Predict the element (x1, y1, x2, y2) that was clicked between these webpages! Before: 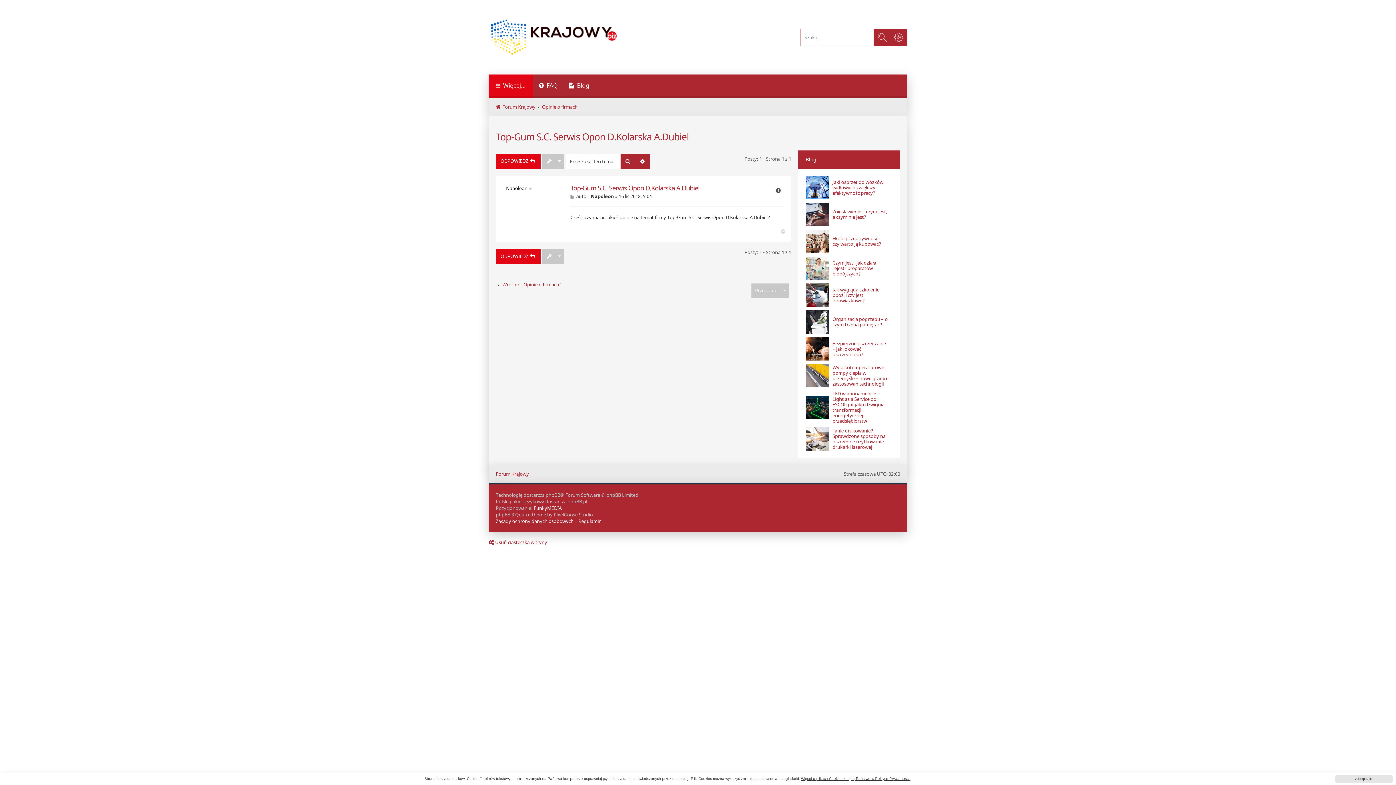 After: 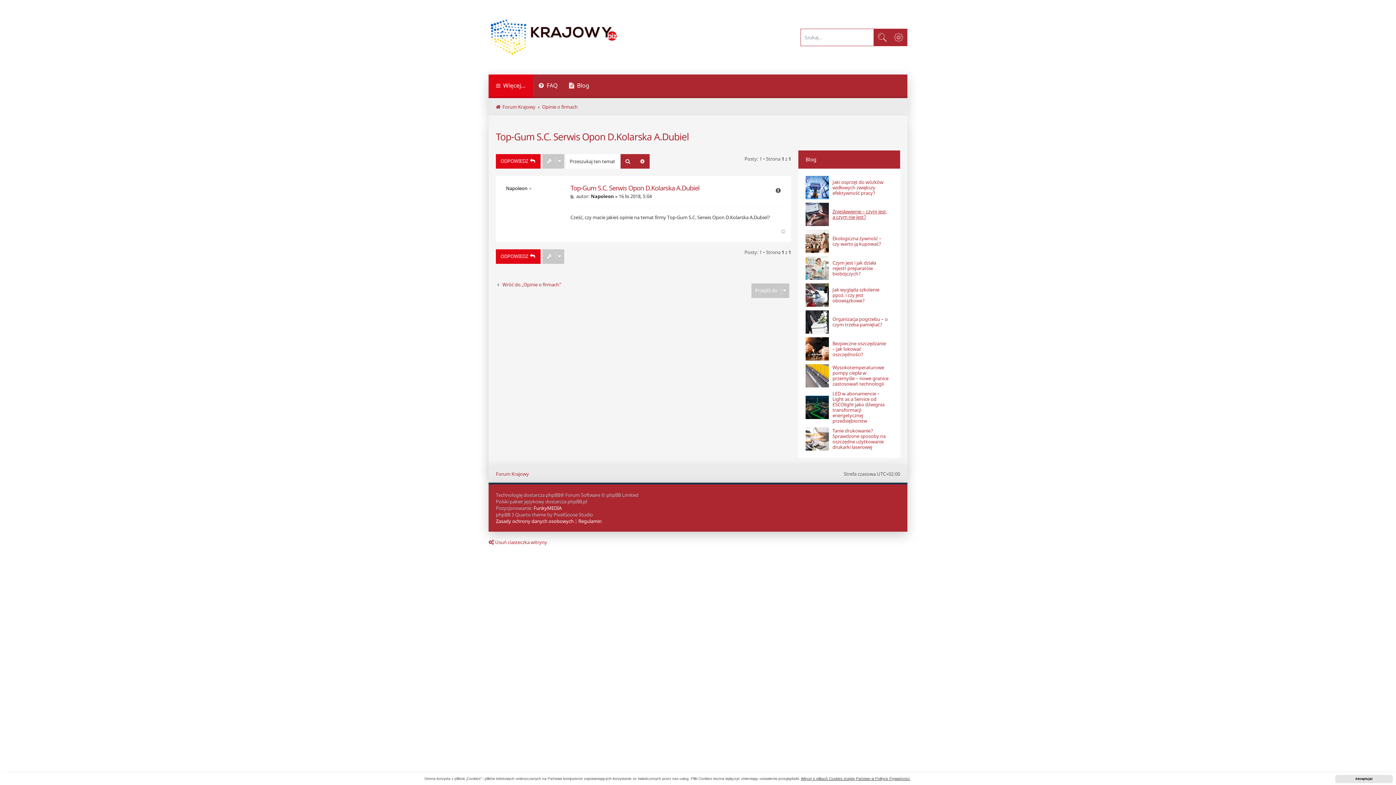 Action: label: Zniesławienie – czym jest, a czym nie jest? bbox: (832, 209, 889, 220)